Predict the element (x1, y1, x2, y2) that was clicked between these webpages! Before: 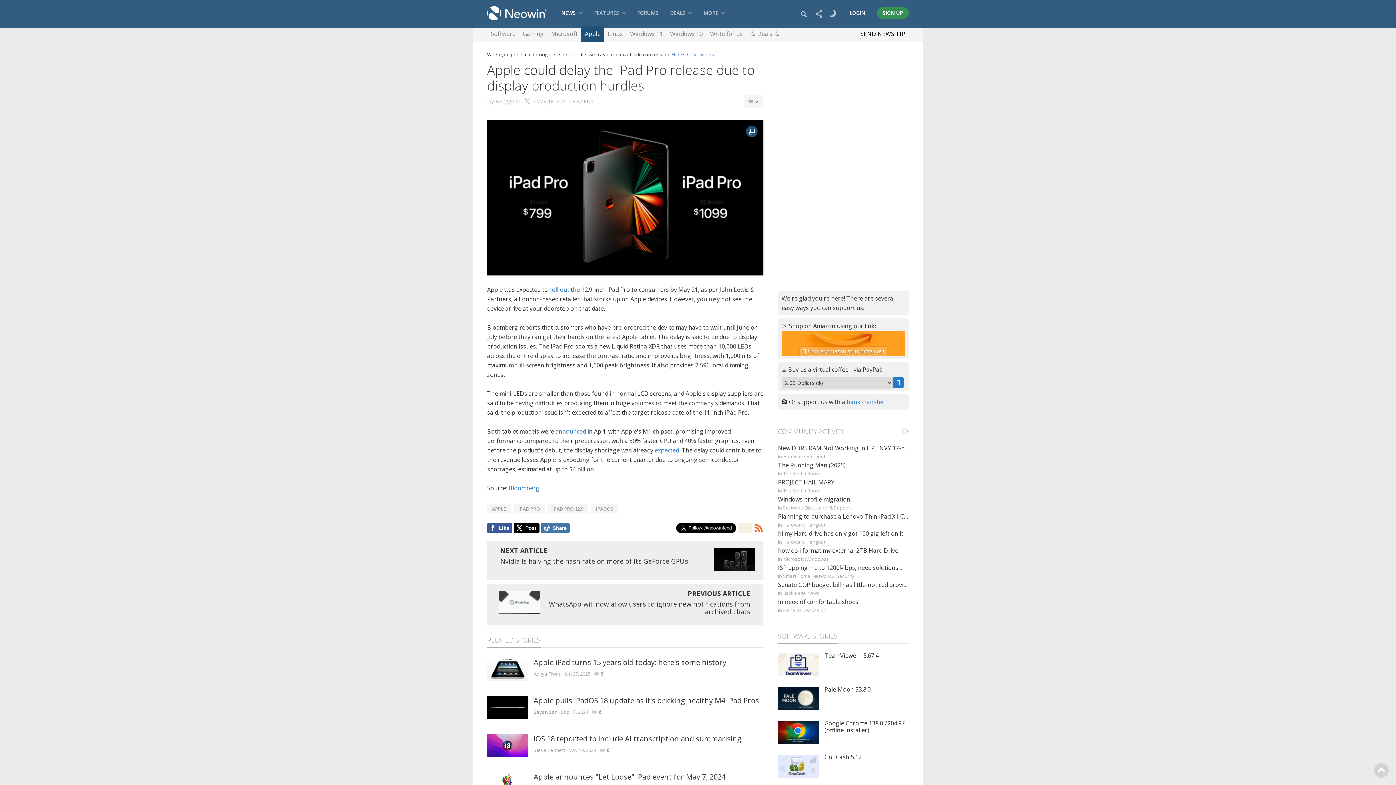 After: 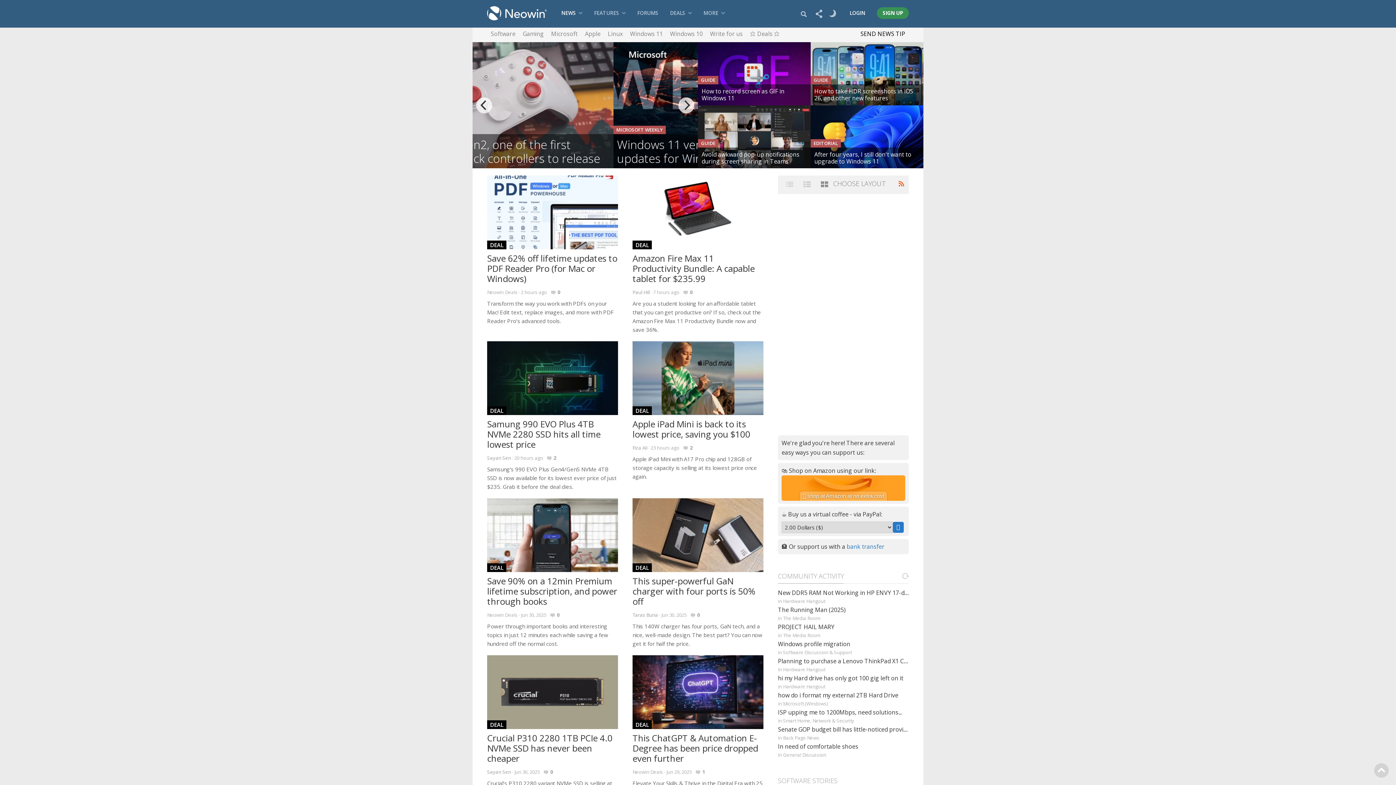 Action: bbox: (750, 26, 780, 42) label: ⭐ Deals ⭐